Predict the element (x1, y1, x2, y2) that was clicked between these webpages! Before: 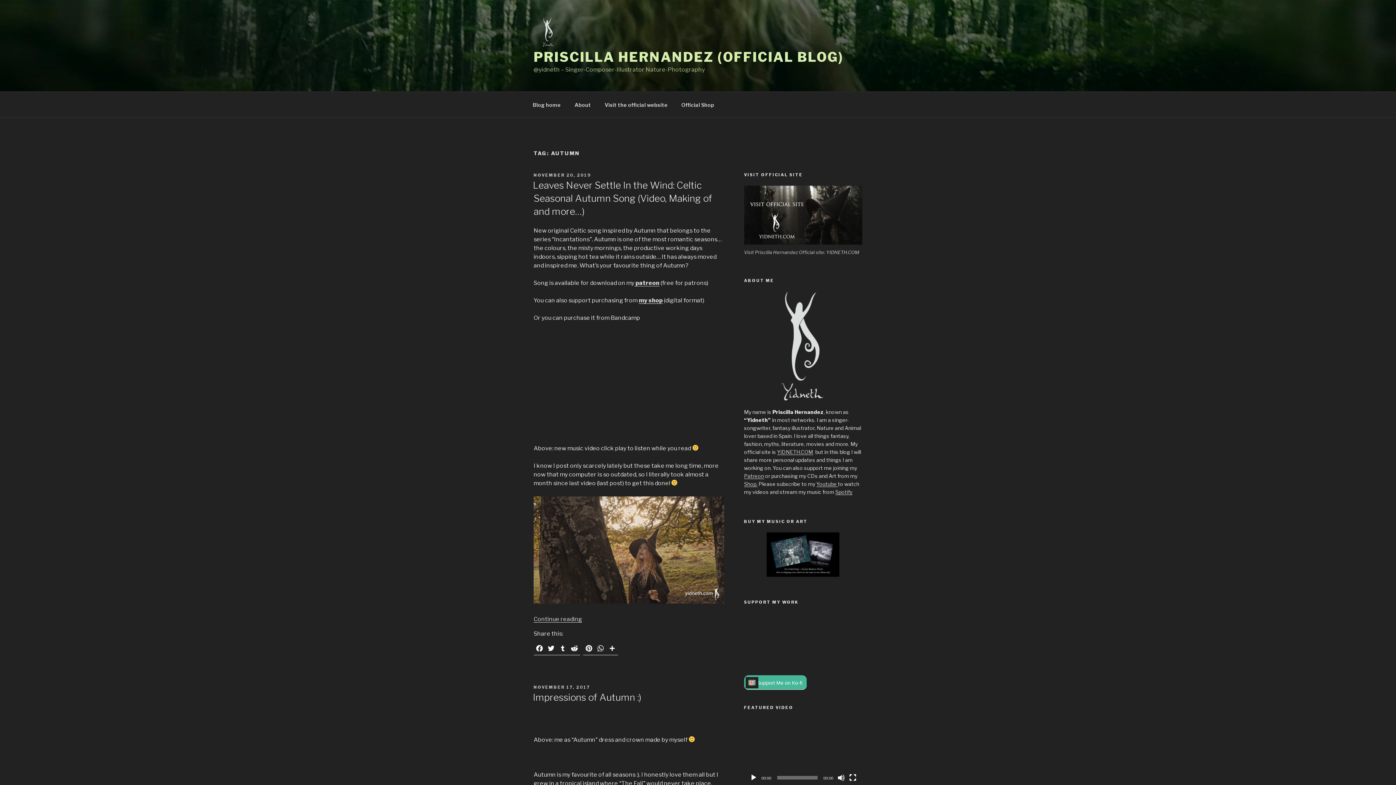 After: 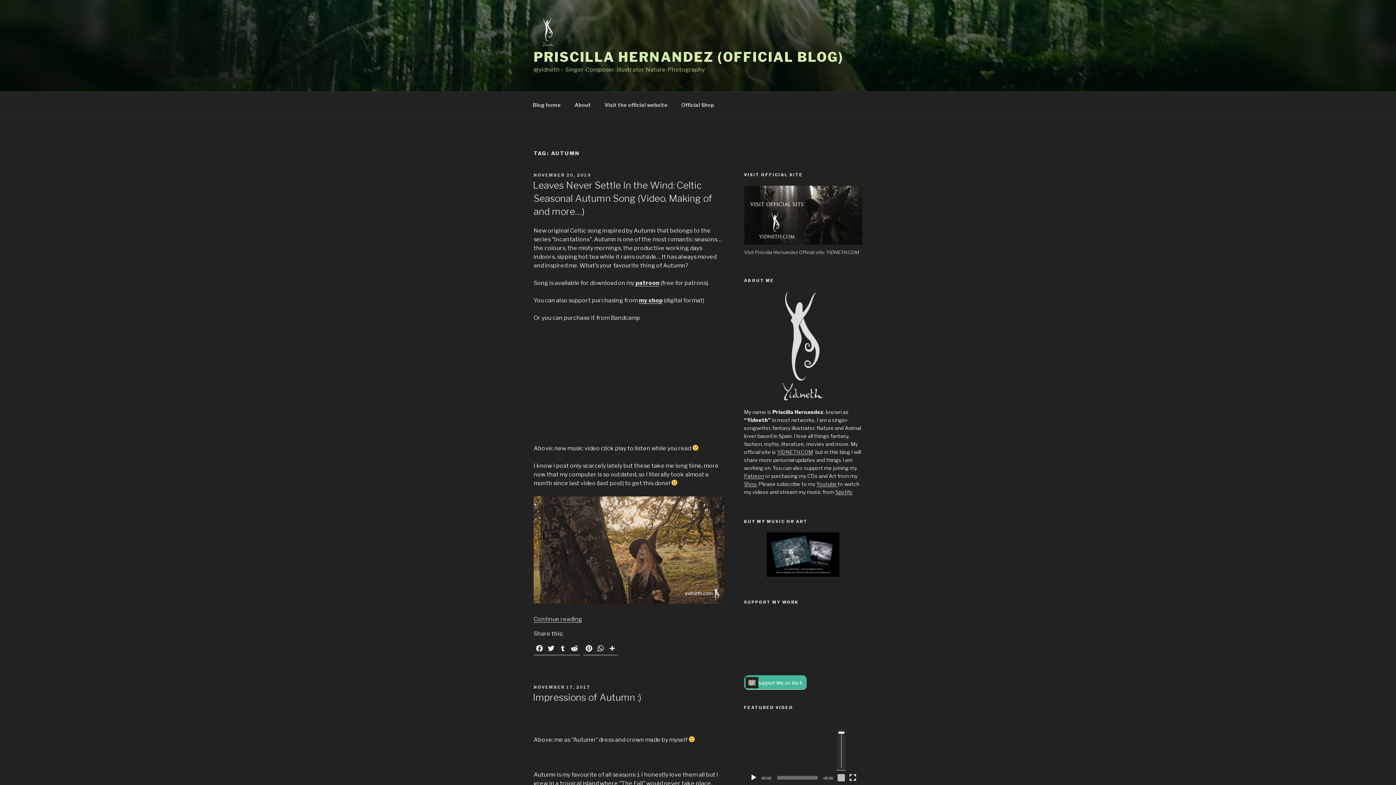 Action: label: Mute bbox: (837, 774, 845, 781)